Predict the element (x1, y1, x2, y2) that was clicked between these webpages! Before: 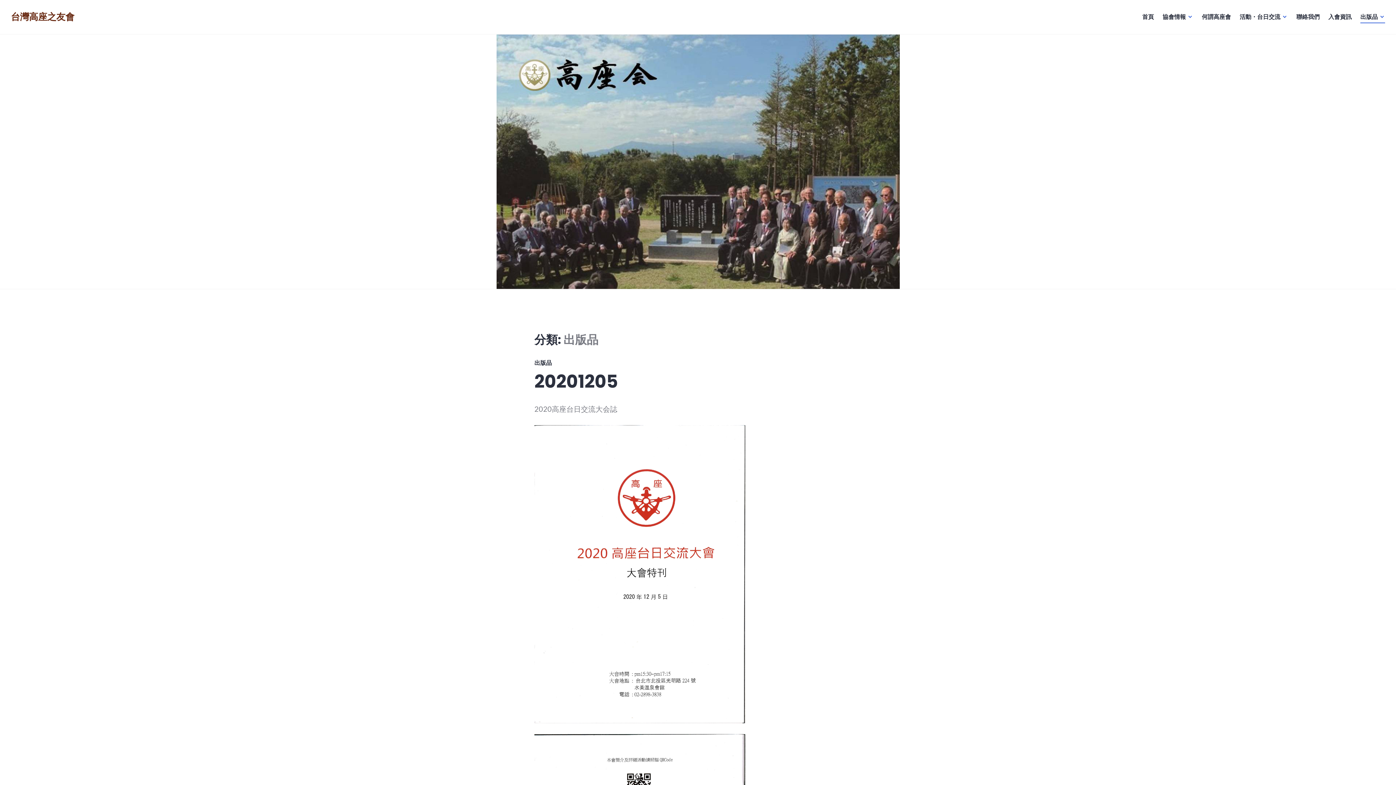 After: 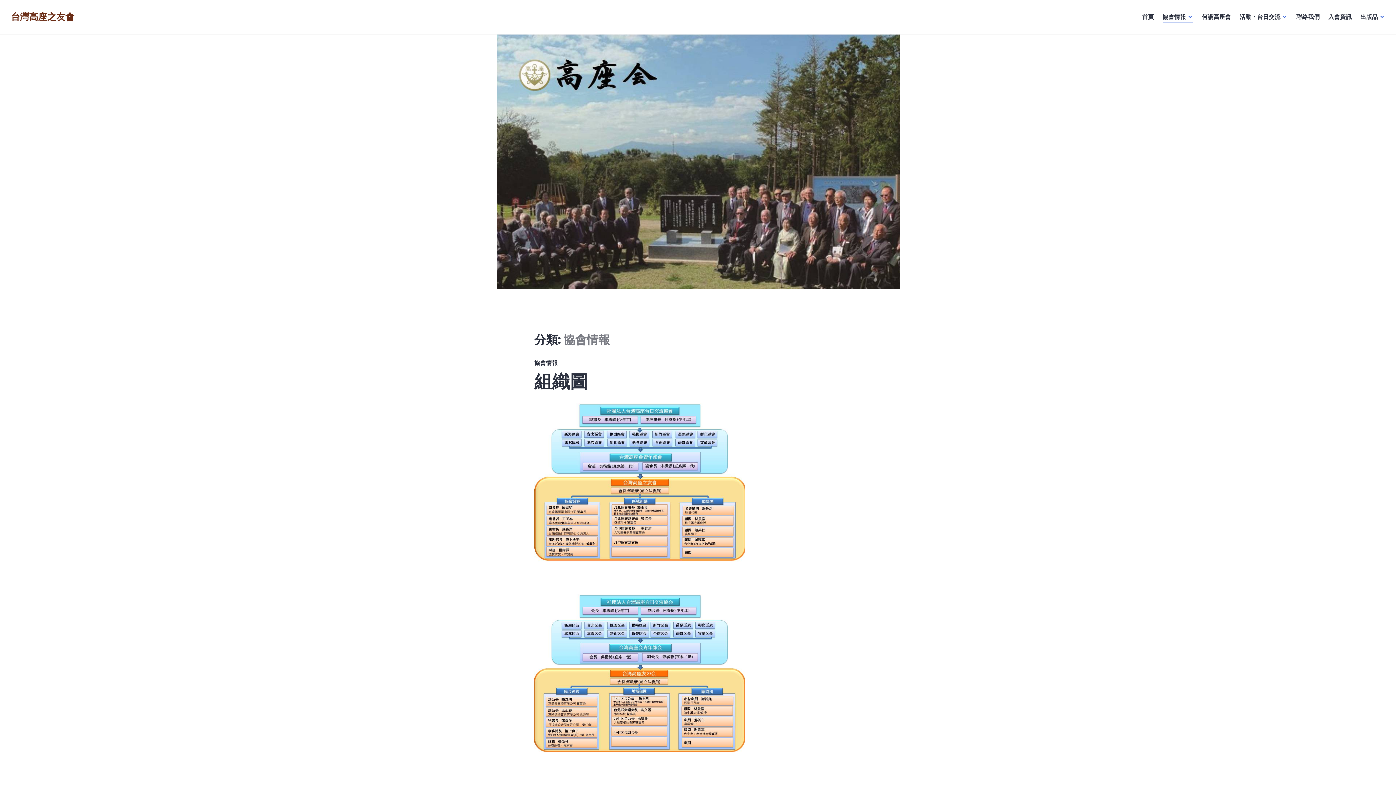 Action: label: 協會情報 bbox: (1162, 10, 1193, 23)